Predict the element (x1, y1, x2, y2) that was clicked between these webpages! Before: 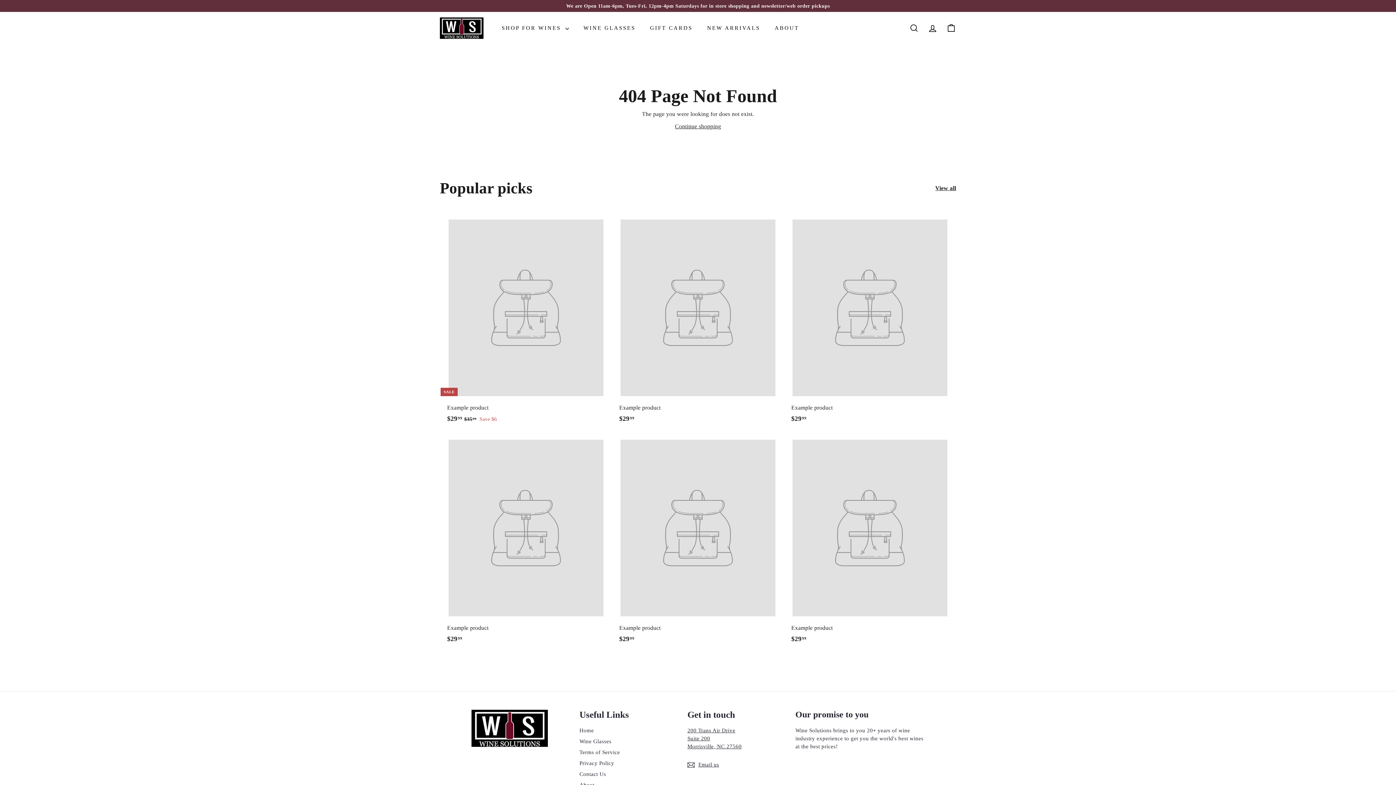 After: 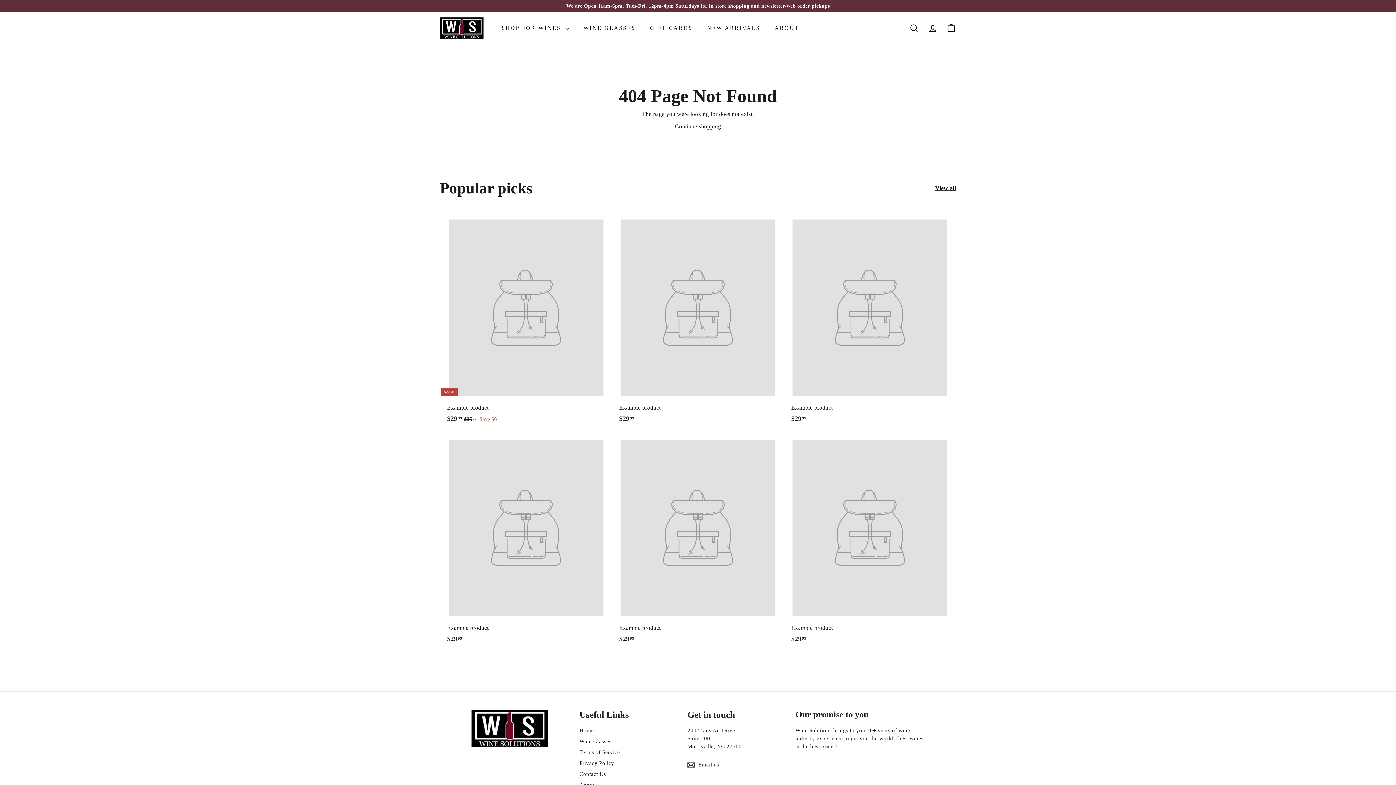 Action: label: Example product
$2999
$29.99 bbox: (784, 211, 956, 431)